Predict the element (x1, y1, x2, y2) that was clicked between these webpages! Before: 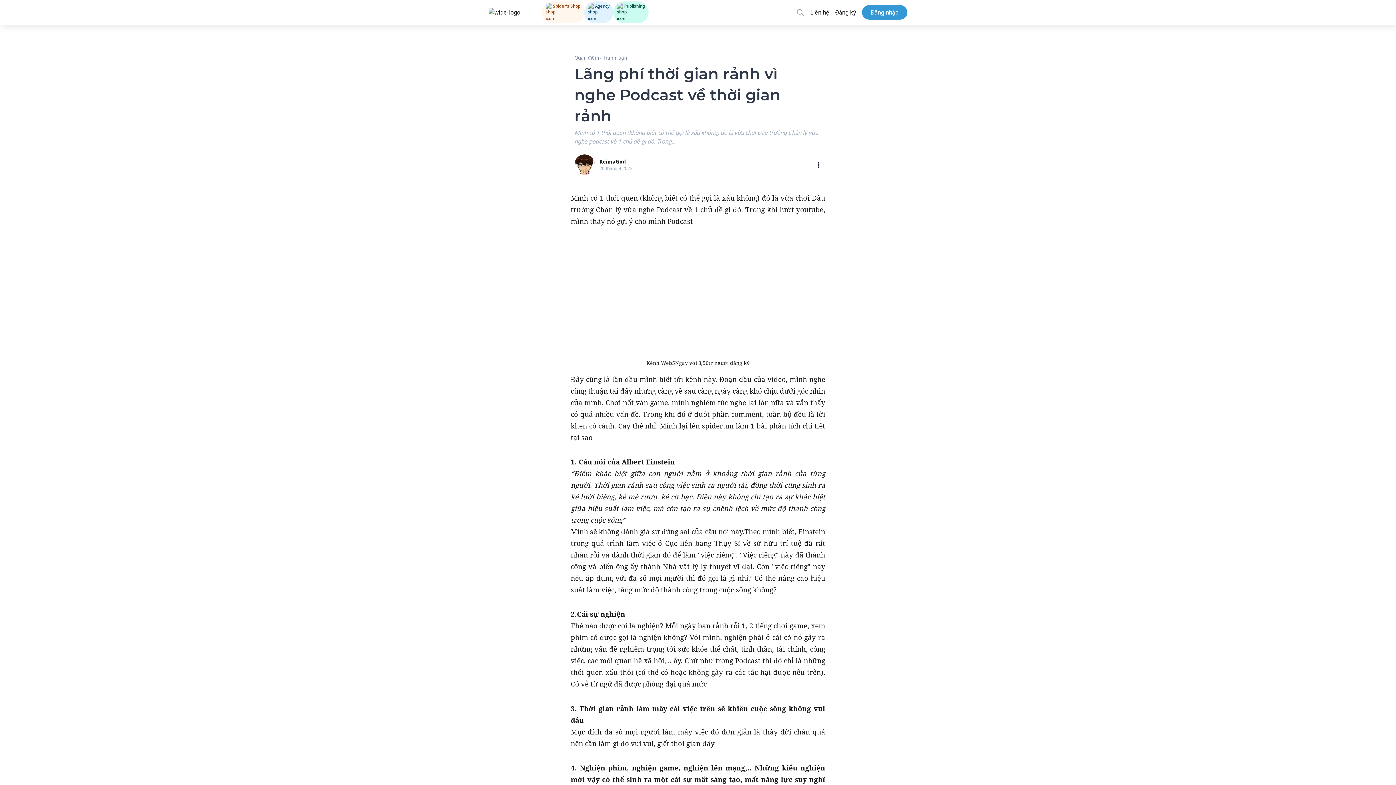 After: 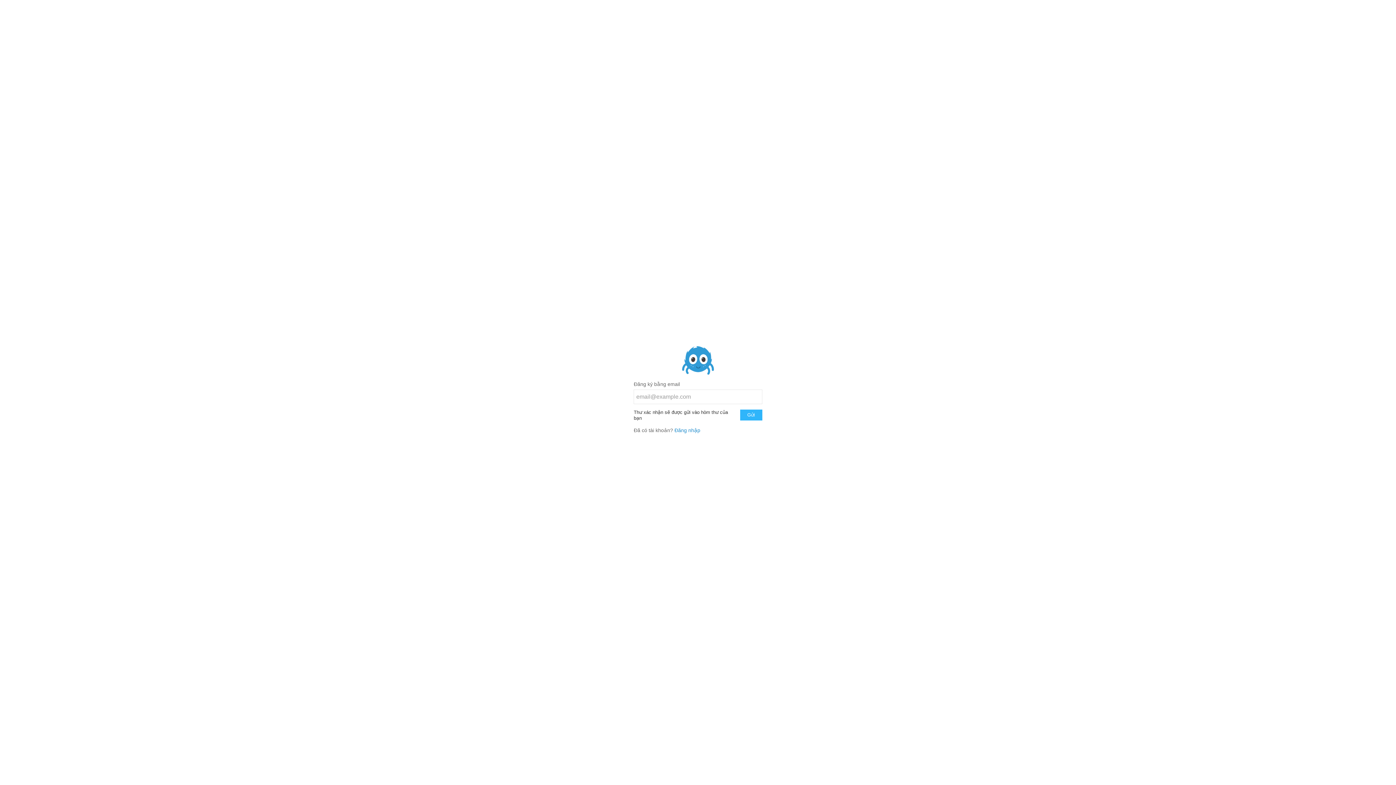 Action: label: Đăng ký bbox: (835, 8, 856, 16)